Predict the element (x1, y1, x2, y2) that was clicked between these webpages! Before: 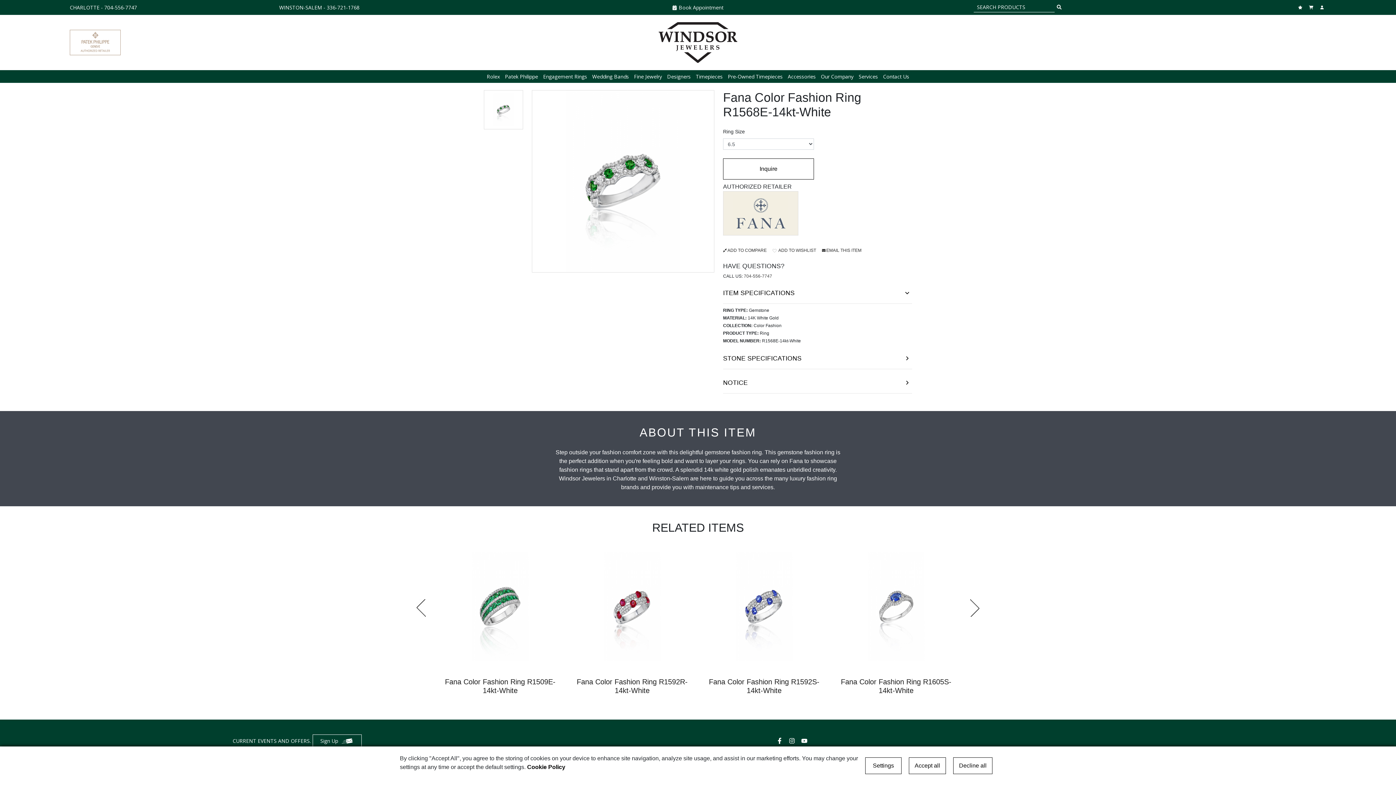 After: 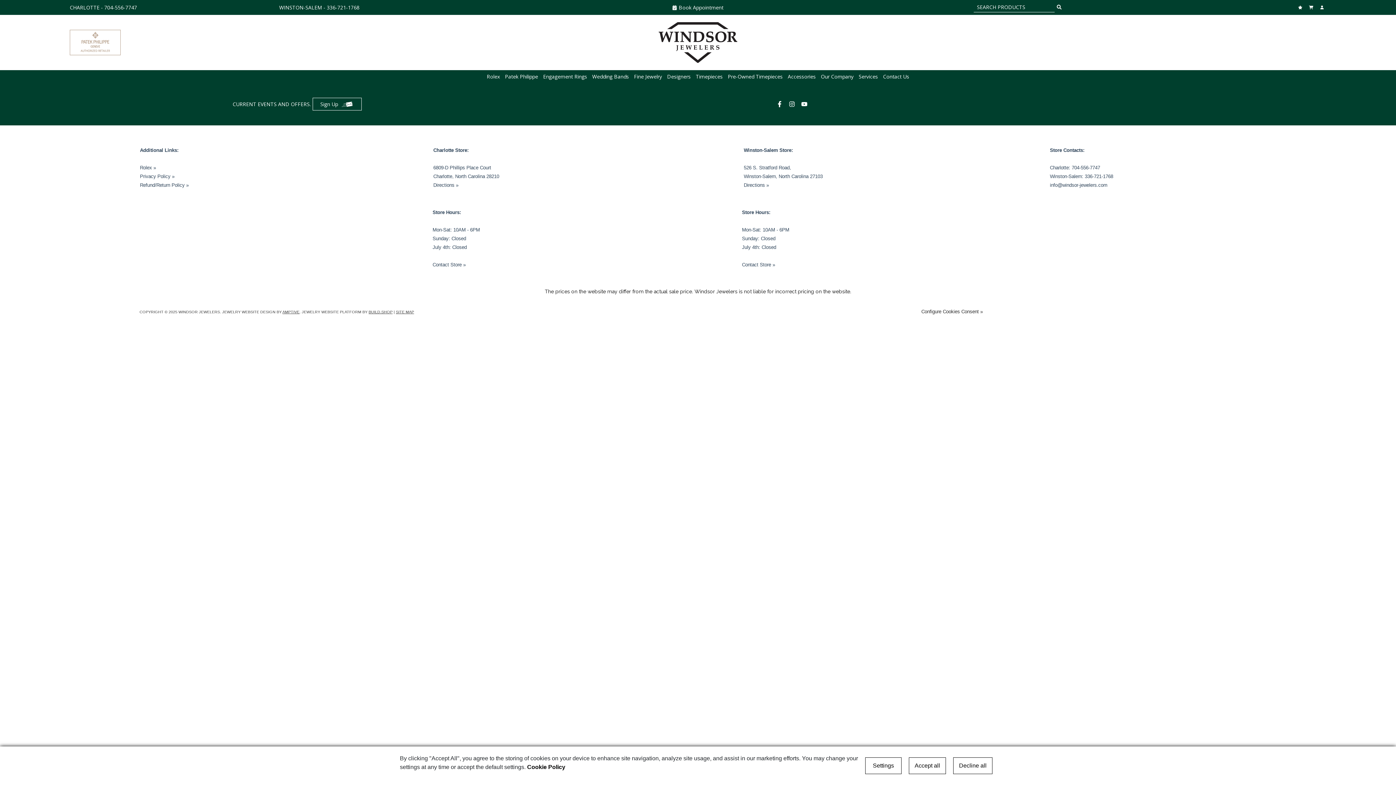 Action: bbox: (698, 543, 830, 705) label: Fana Color Fashion Ring R1592S-14kt-White